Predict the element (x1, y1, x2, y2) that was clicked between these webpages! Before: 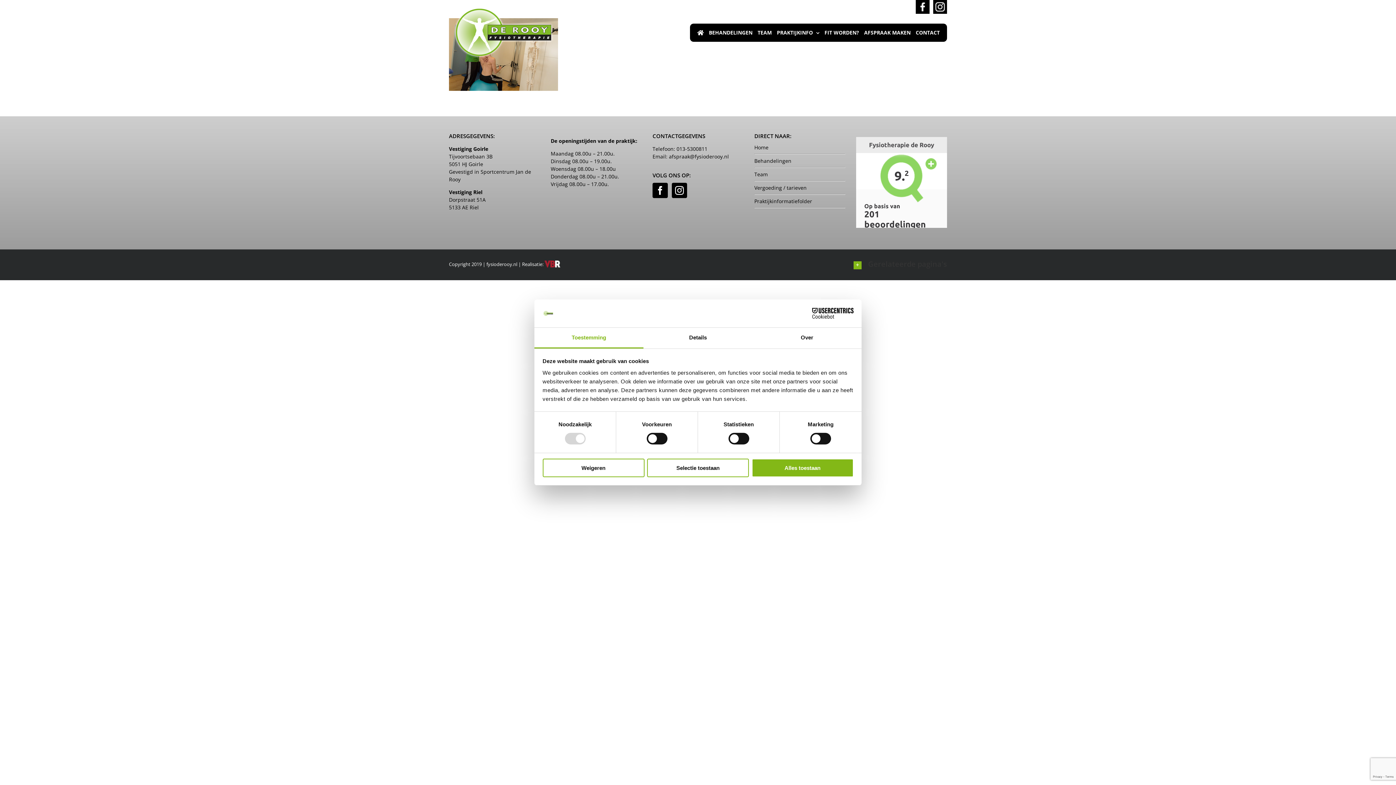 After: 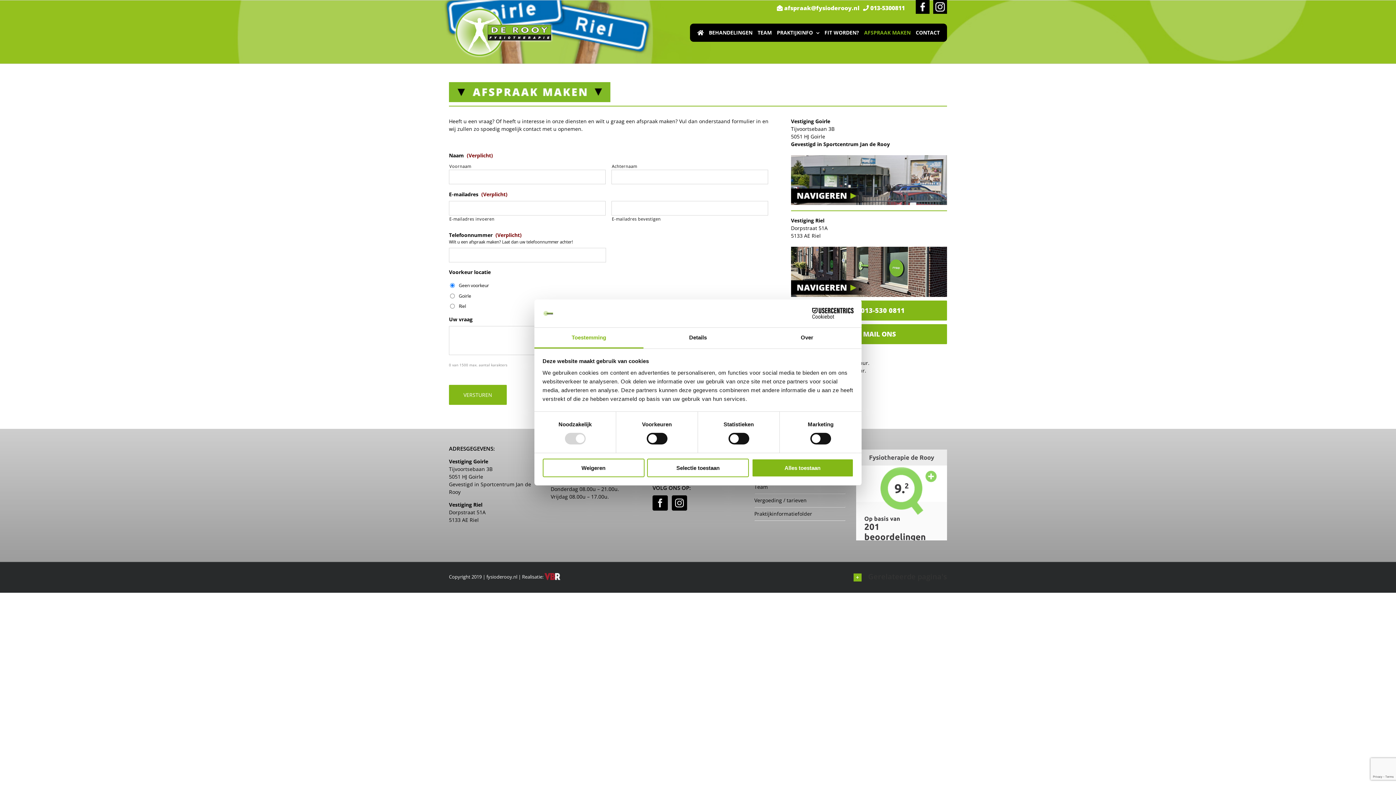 Action: label: AFSPRAAK MAKEN bbox: (864, 23, 910, 41)